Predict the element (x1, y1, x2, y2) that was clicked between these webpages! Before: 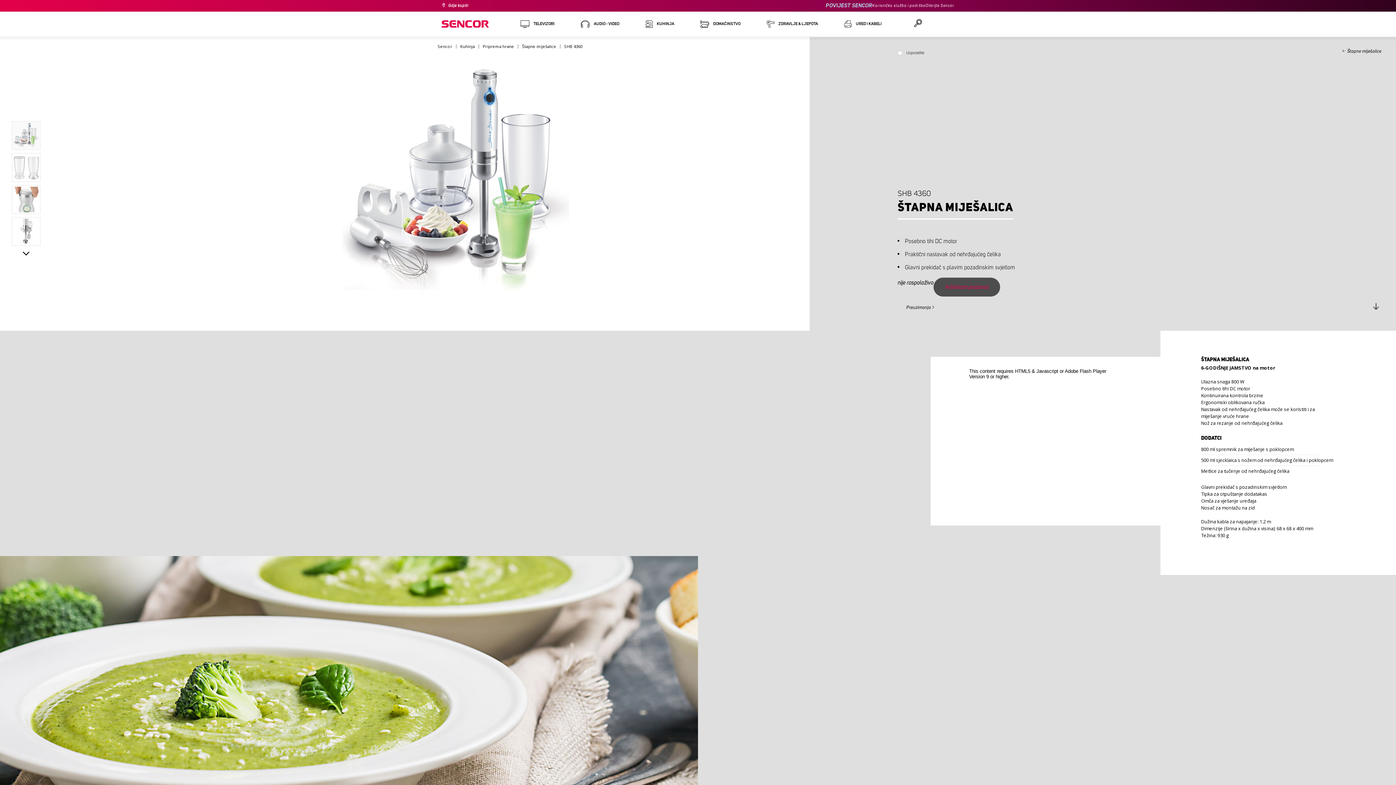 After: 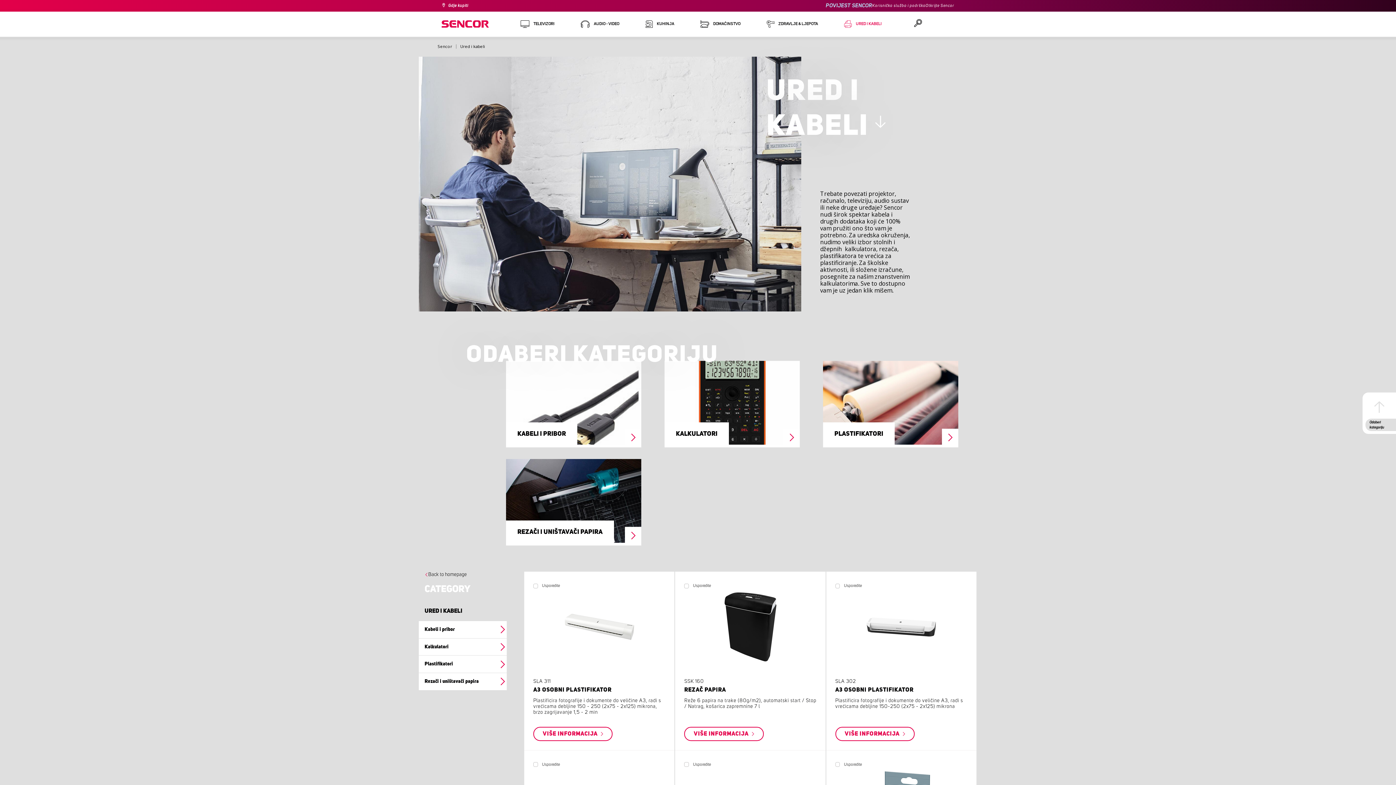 Action: bbox: (831, 11, 895, 36) label: URED I KABELI